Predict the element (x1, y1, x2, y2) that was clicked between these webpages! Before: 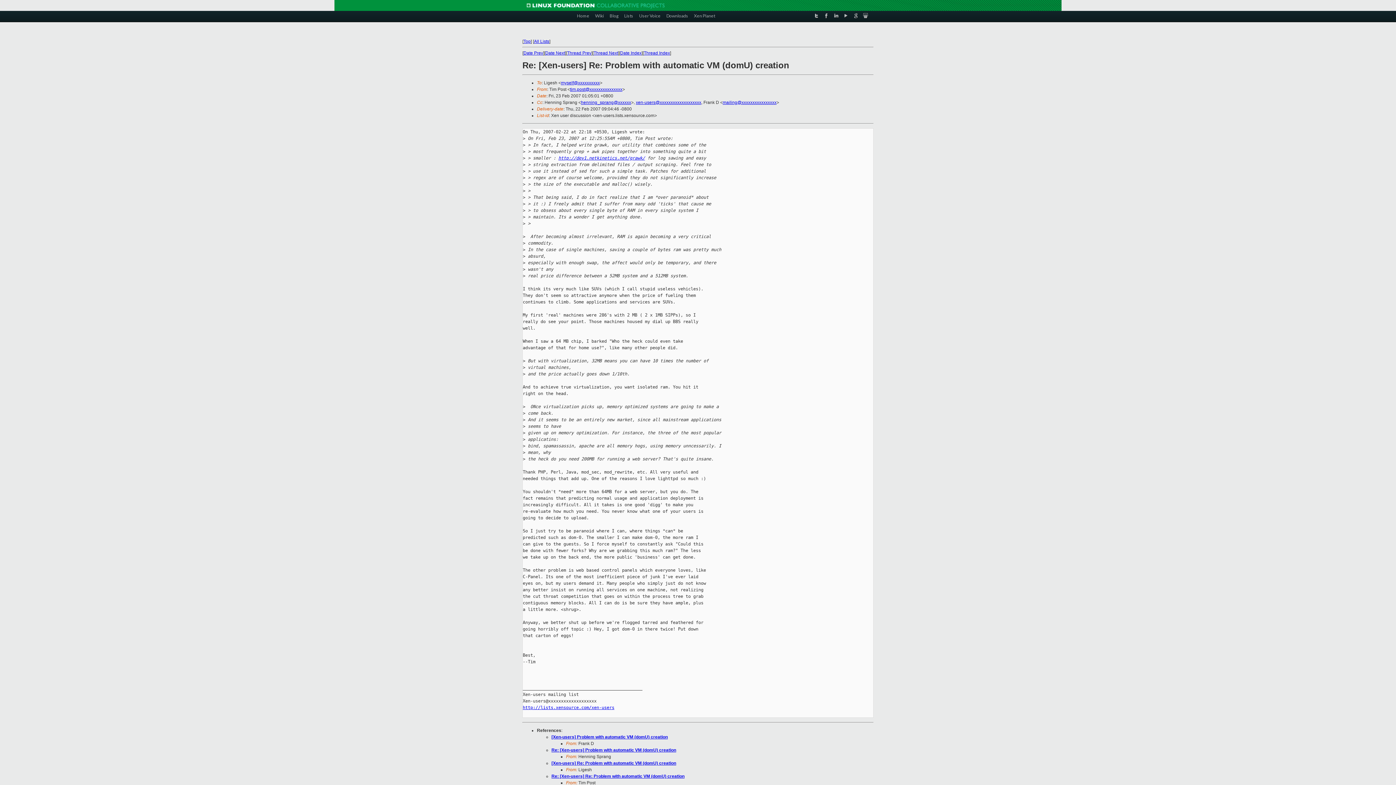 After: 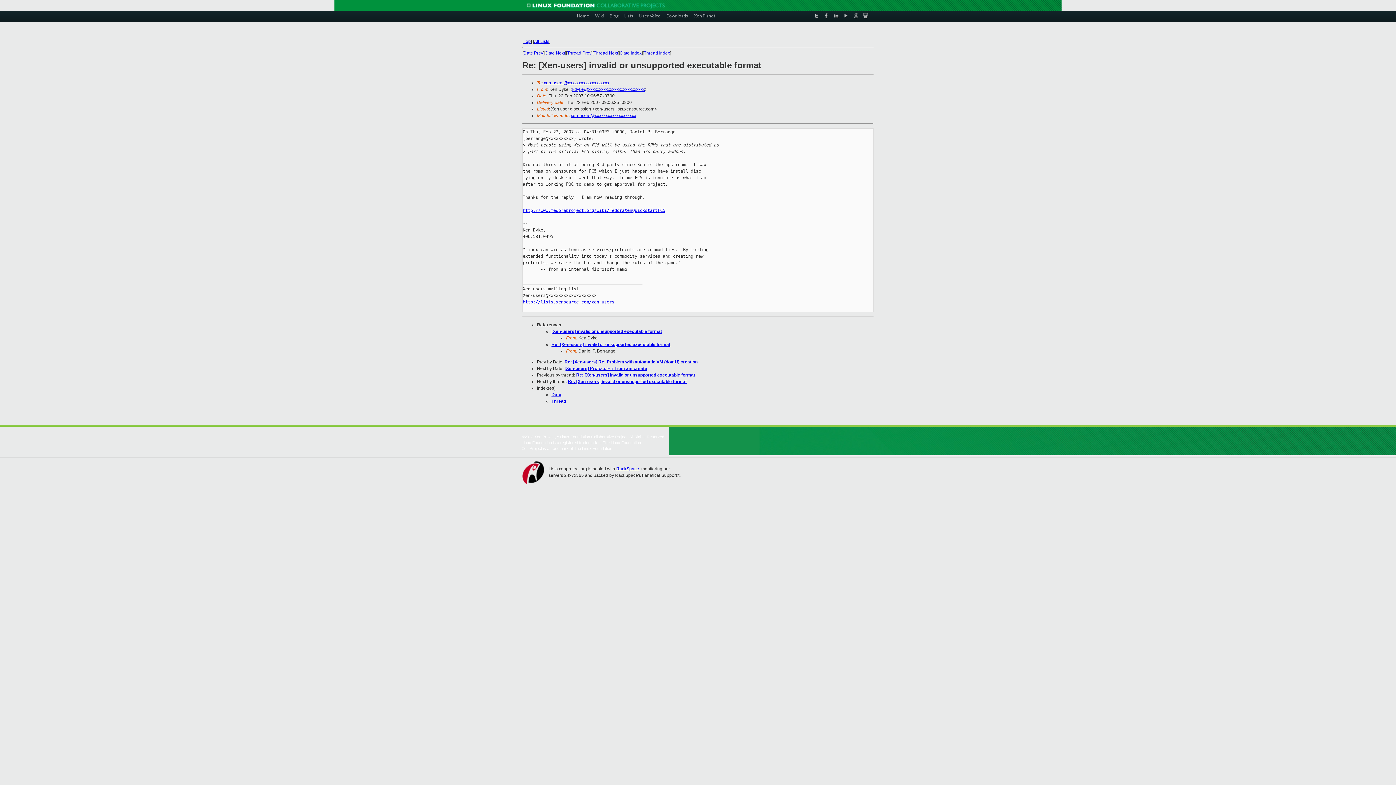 Action: bbox: (545, 50, 565, 55) label: Date Next